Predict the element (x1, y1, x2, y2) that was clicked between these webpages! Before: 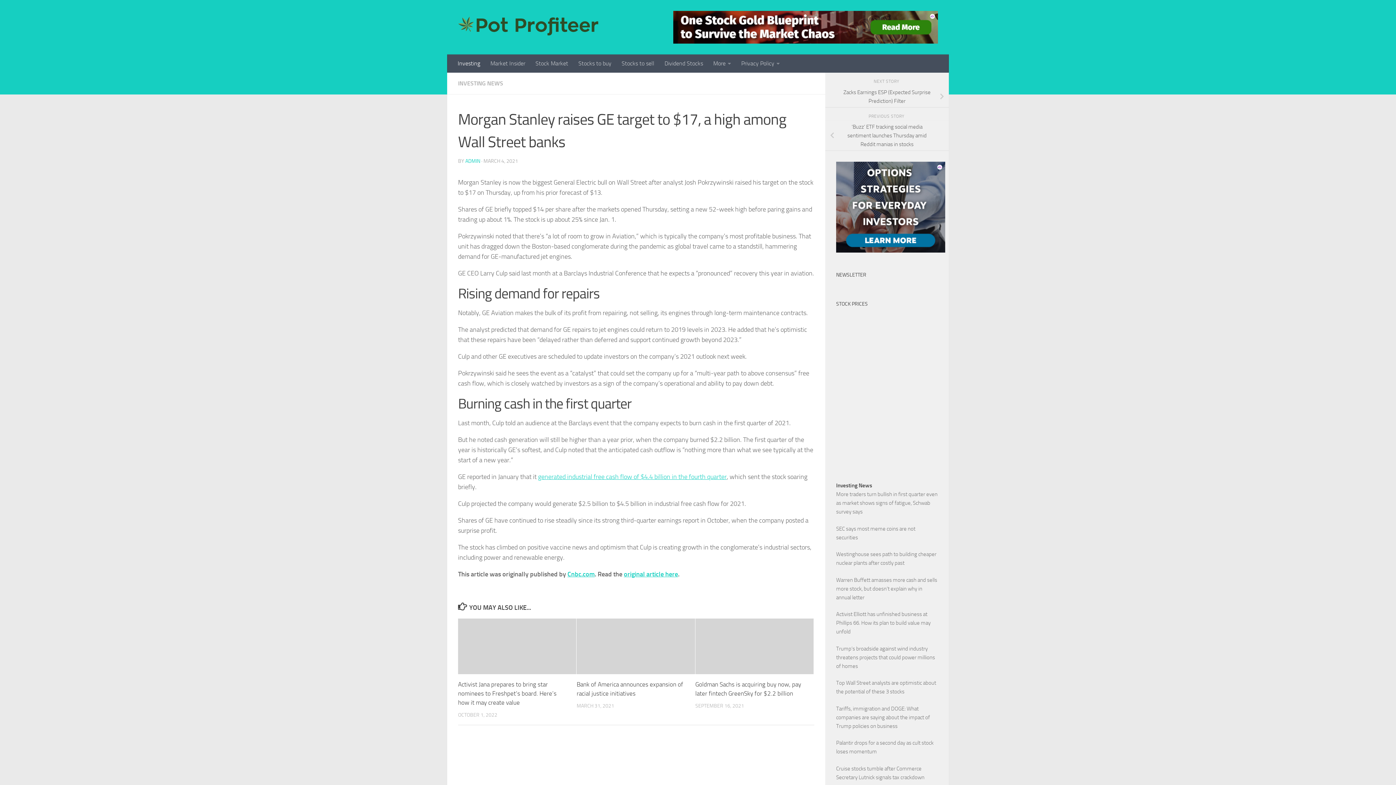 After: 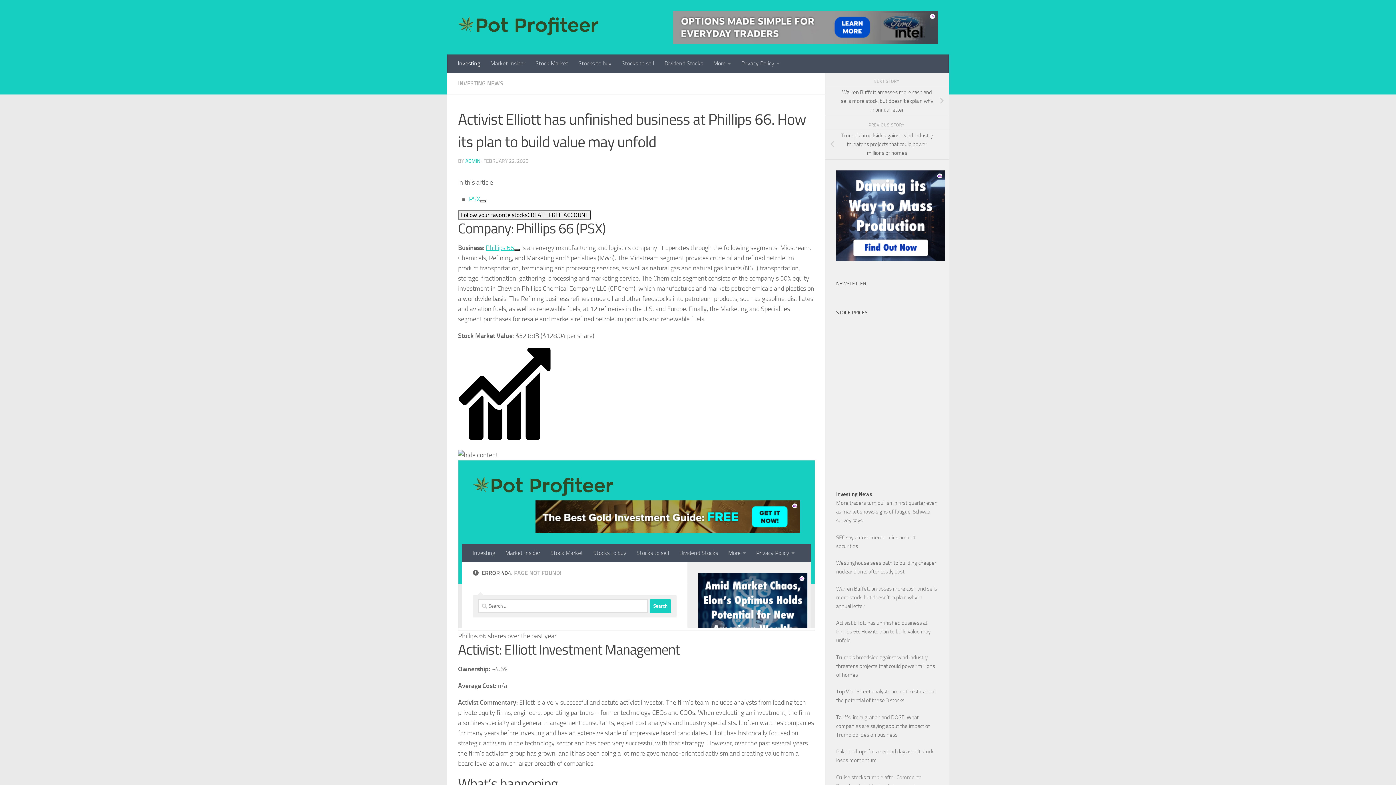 Action: label: Activist Elliott has unfinished business at Phillips 66. How its plan to build value may unfold bbox: (836, 611, 930, 635)